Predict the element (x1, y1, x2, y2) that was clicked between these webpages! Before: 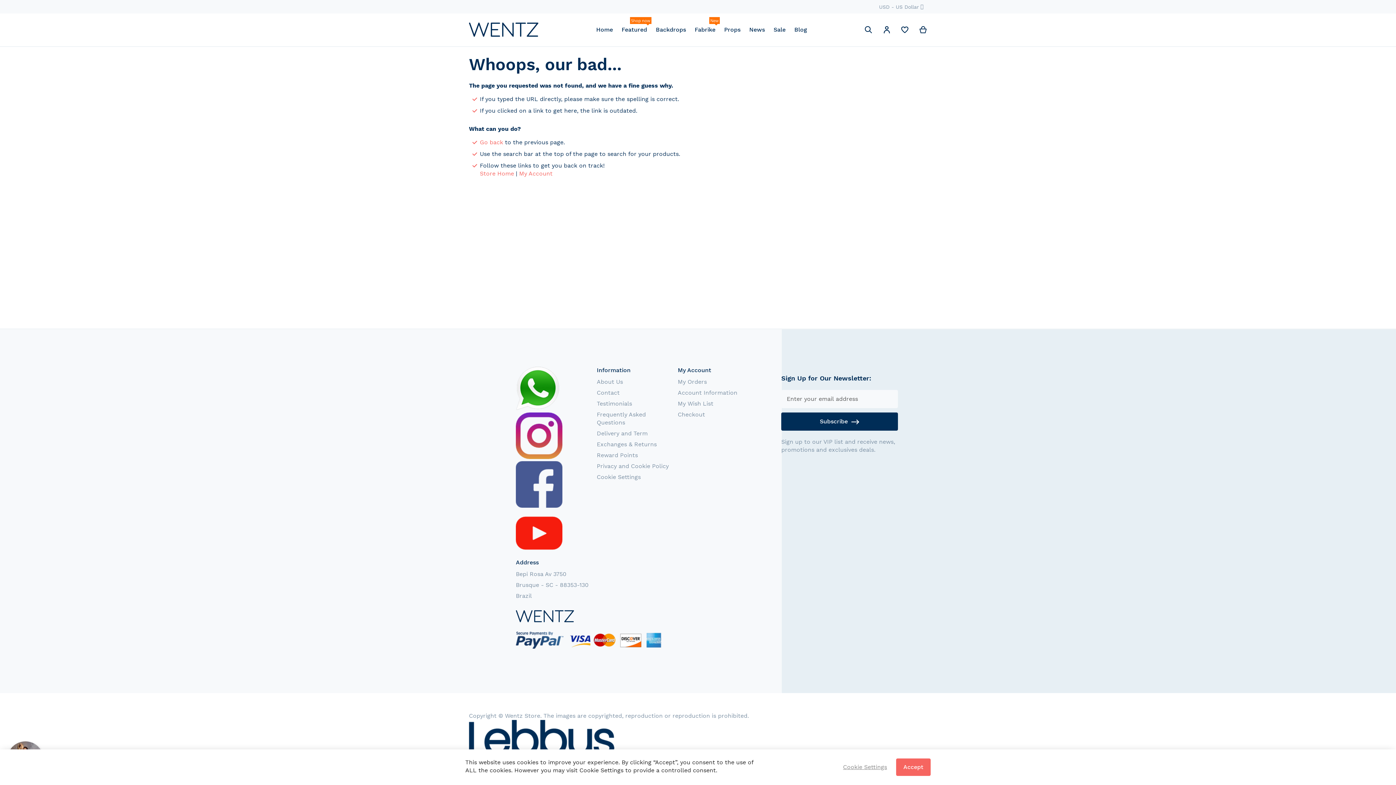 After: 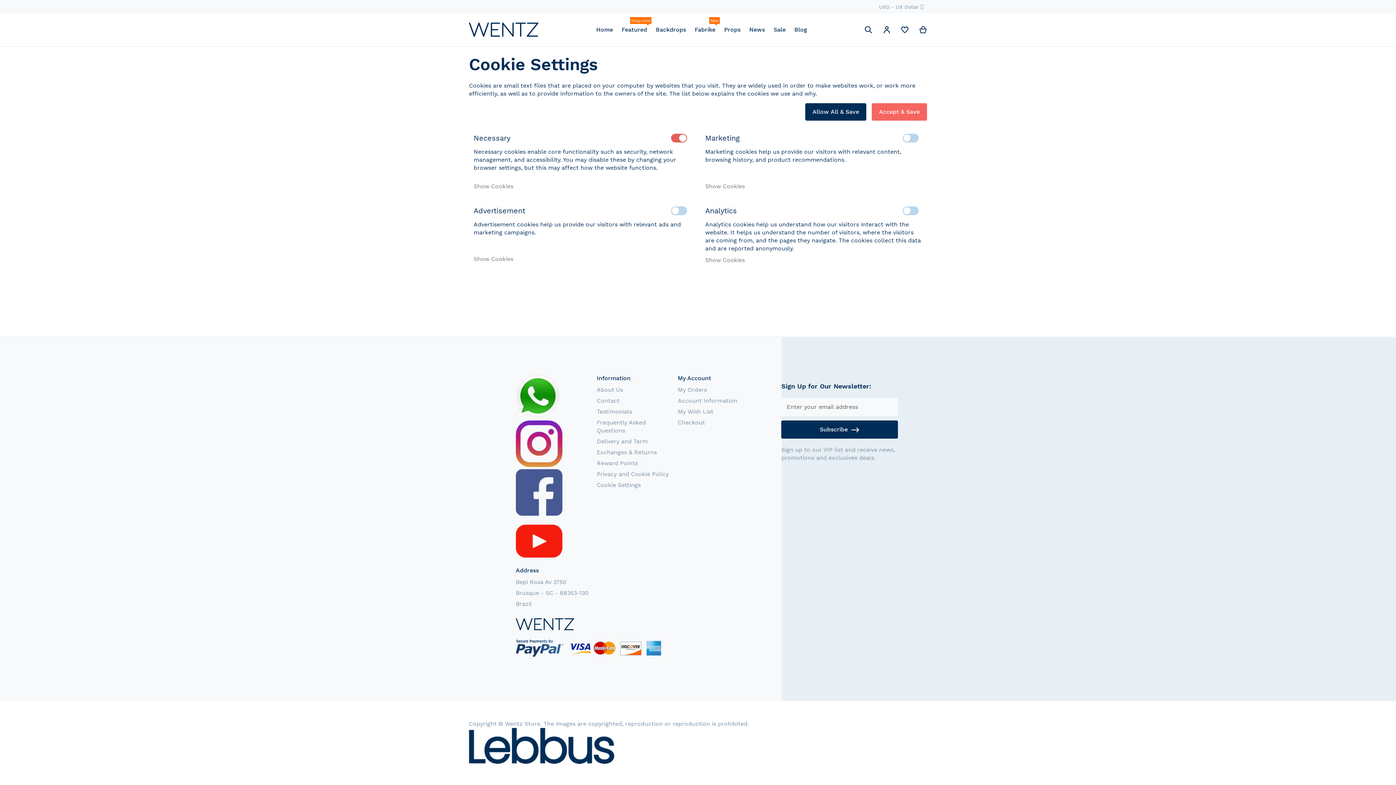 Action: bbox: (843, 763, 887, 771) label: Cookie Settings